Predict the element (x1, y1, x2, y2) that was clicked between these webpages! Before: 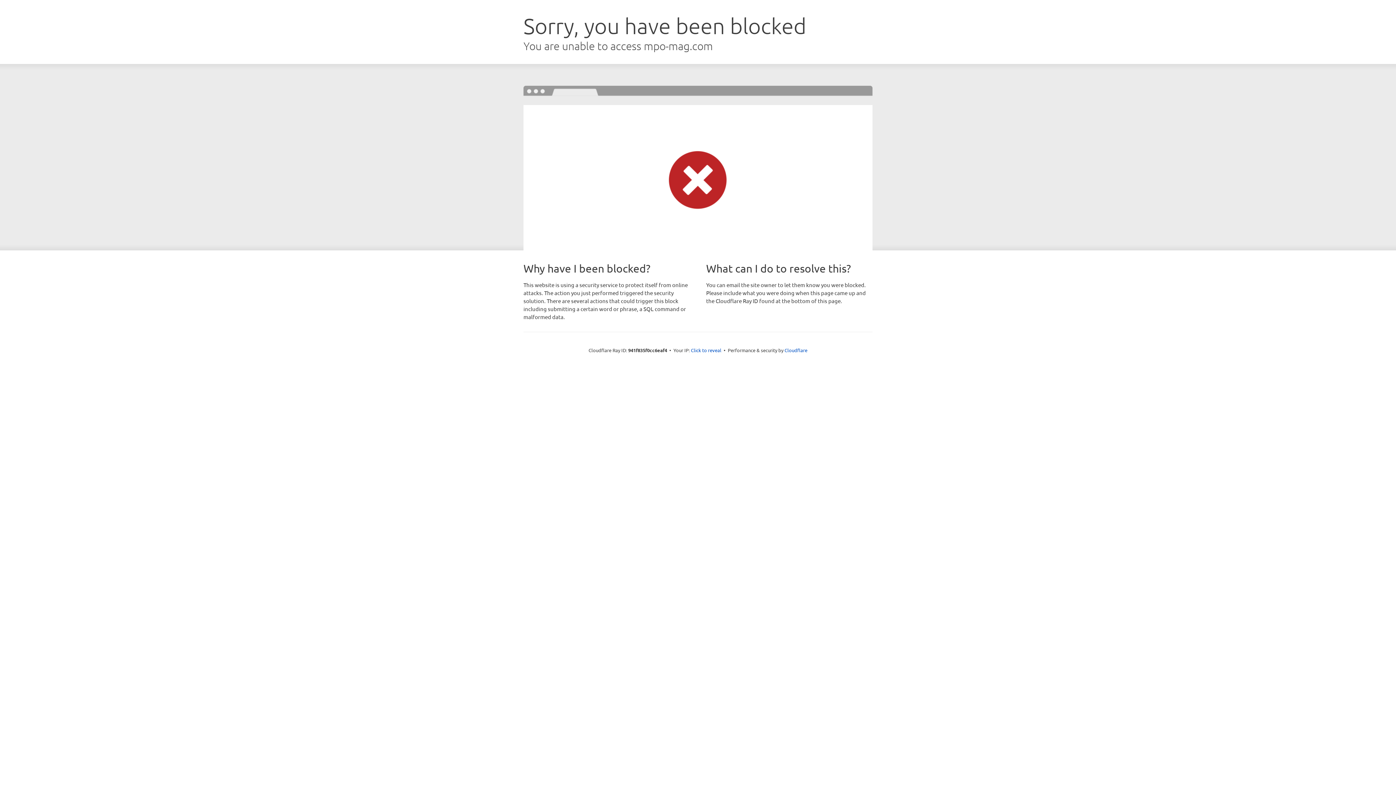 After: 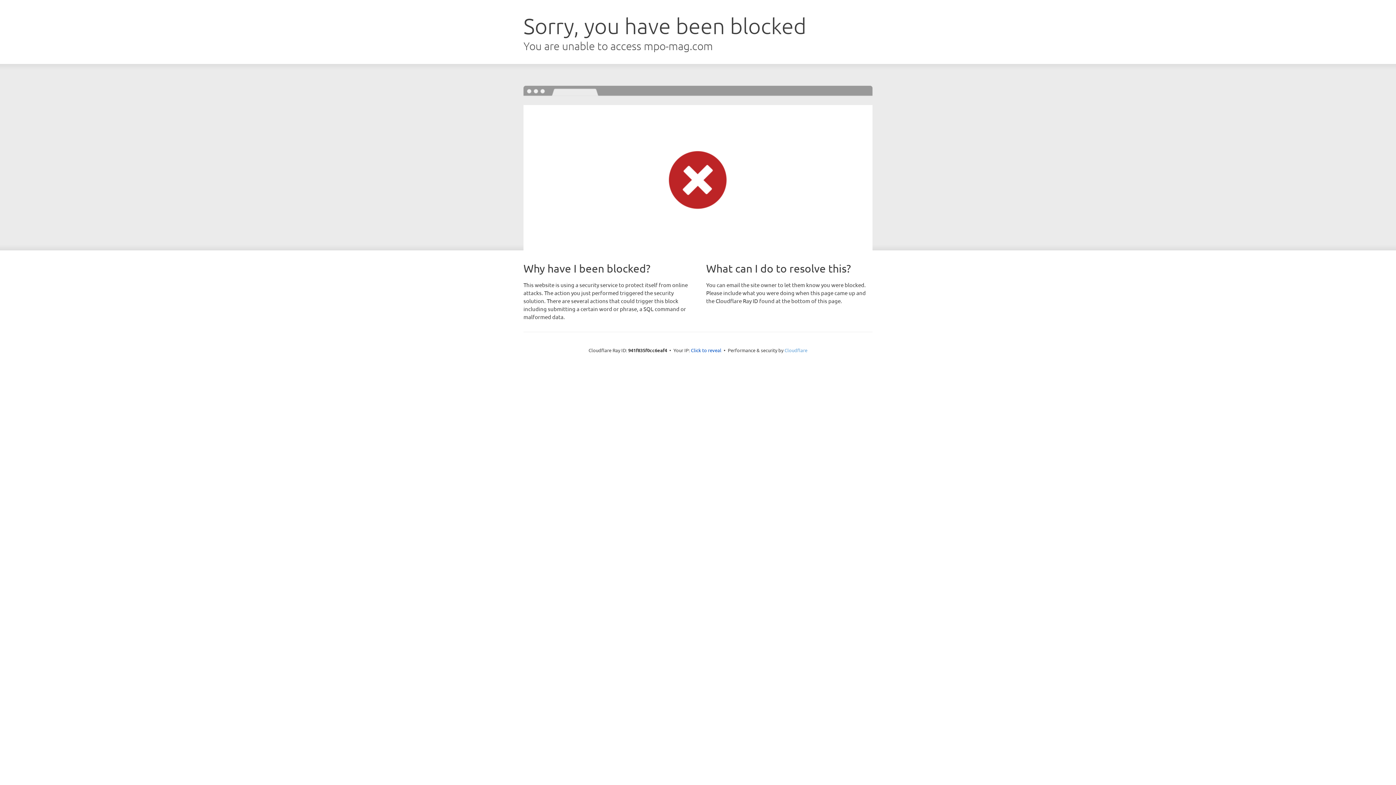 Action: bbox: (784, 347, 807, 353) label: Cloudflare